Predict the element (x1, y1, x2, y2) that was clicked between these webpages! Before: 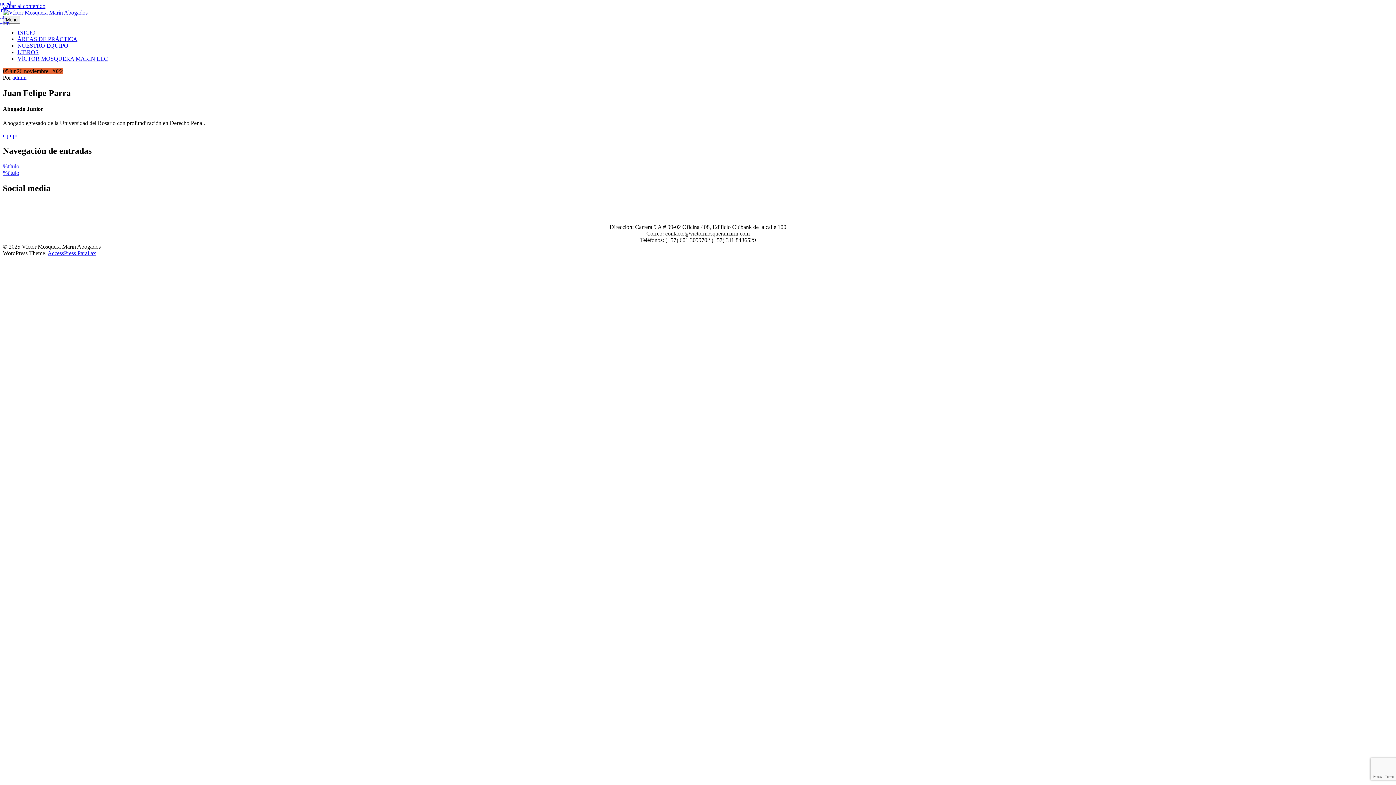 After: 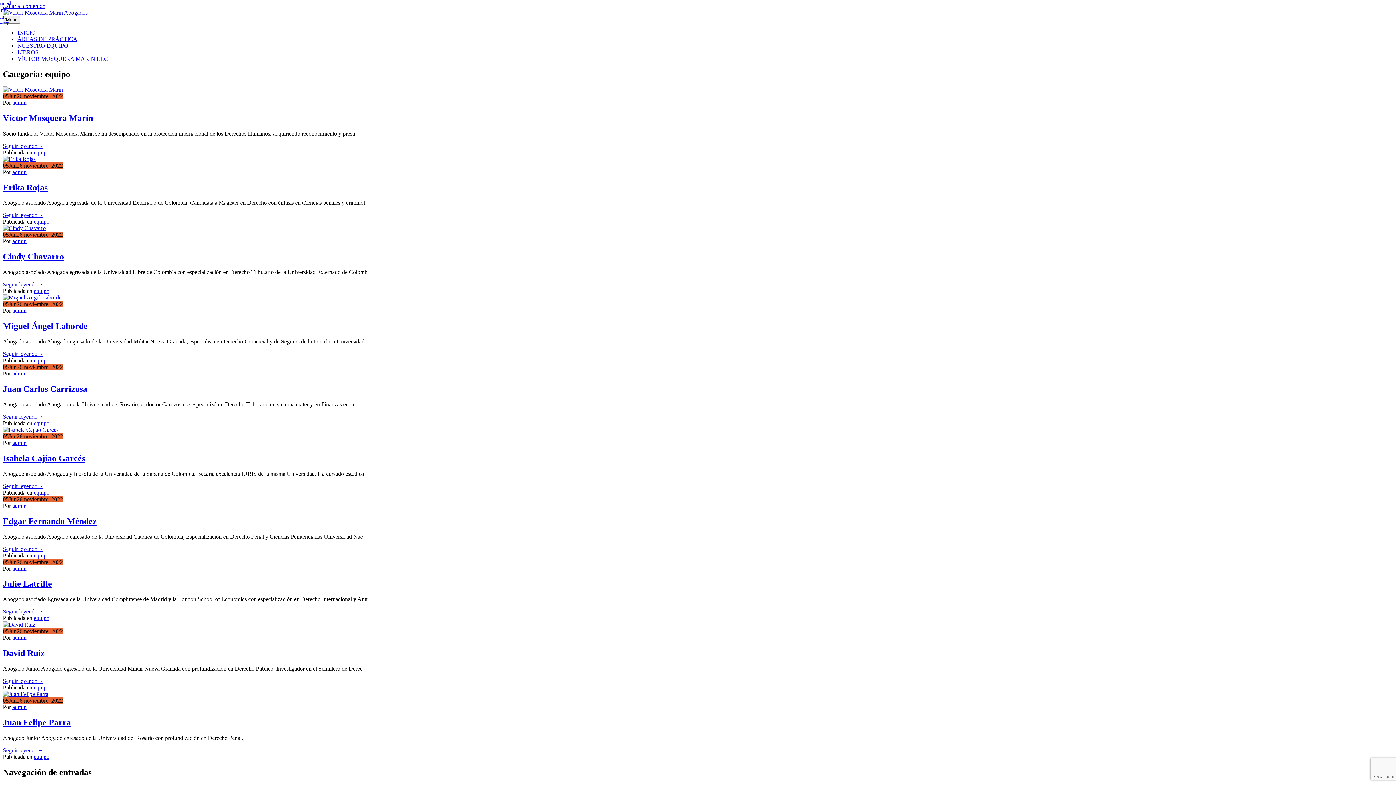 Action: bbox: (2, 132, 18, 138) label: equipo